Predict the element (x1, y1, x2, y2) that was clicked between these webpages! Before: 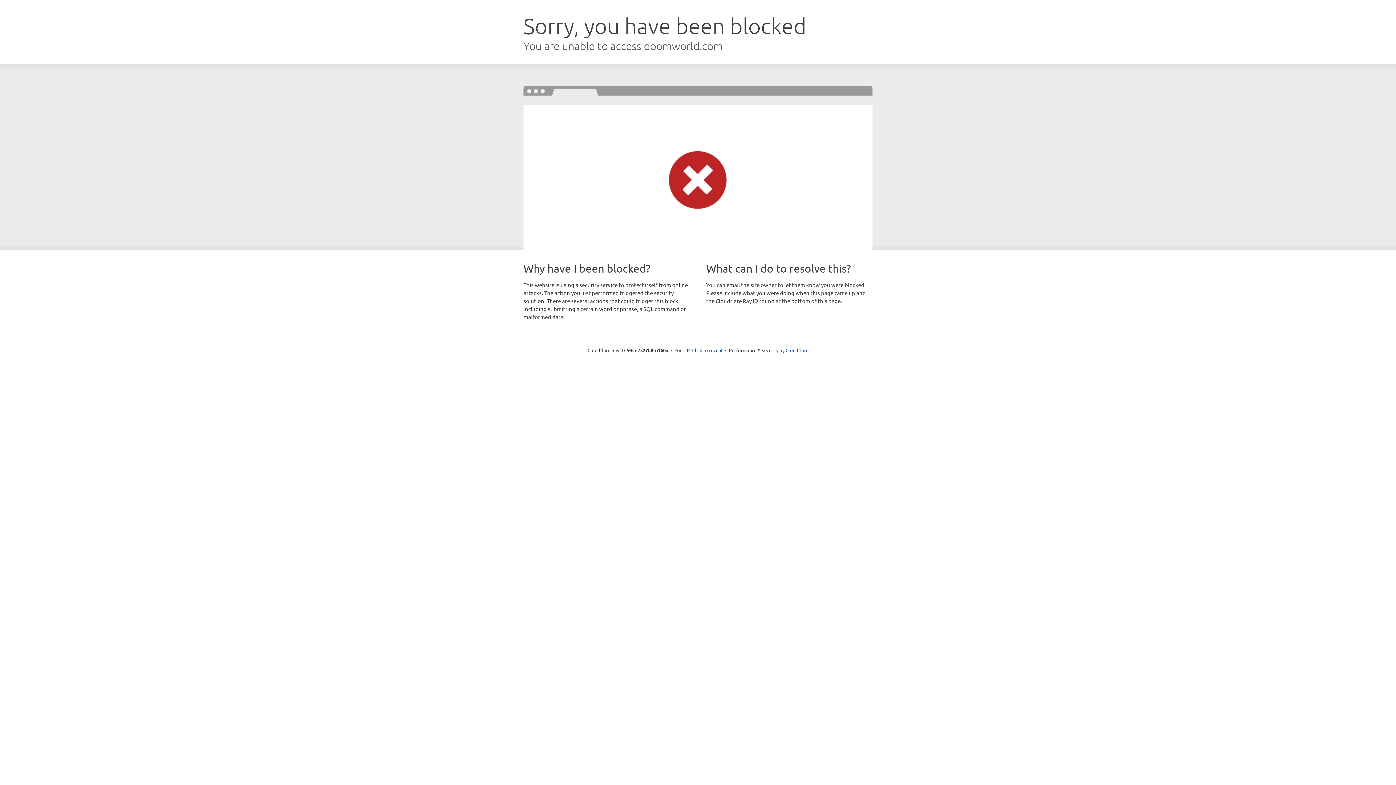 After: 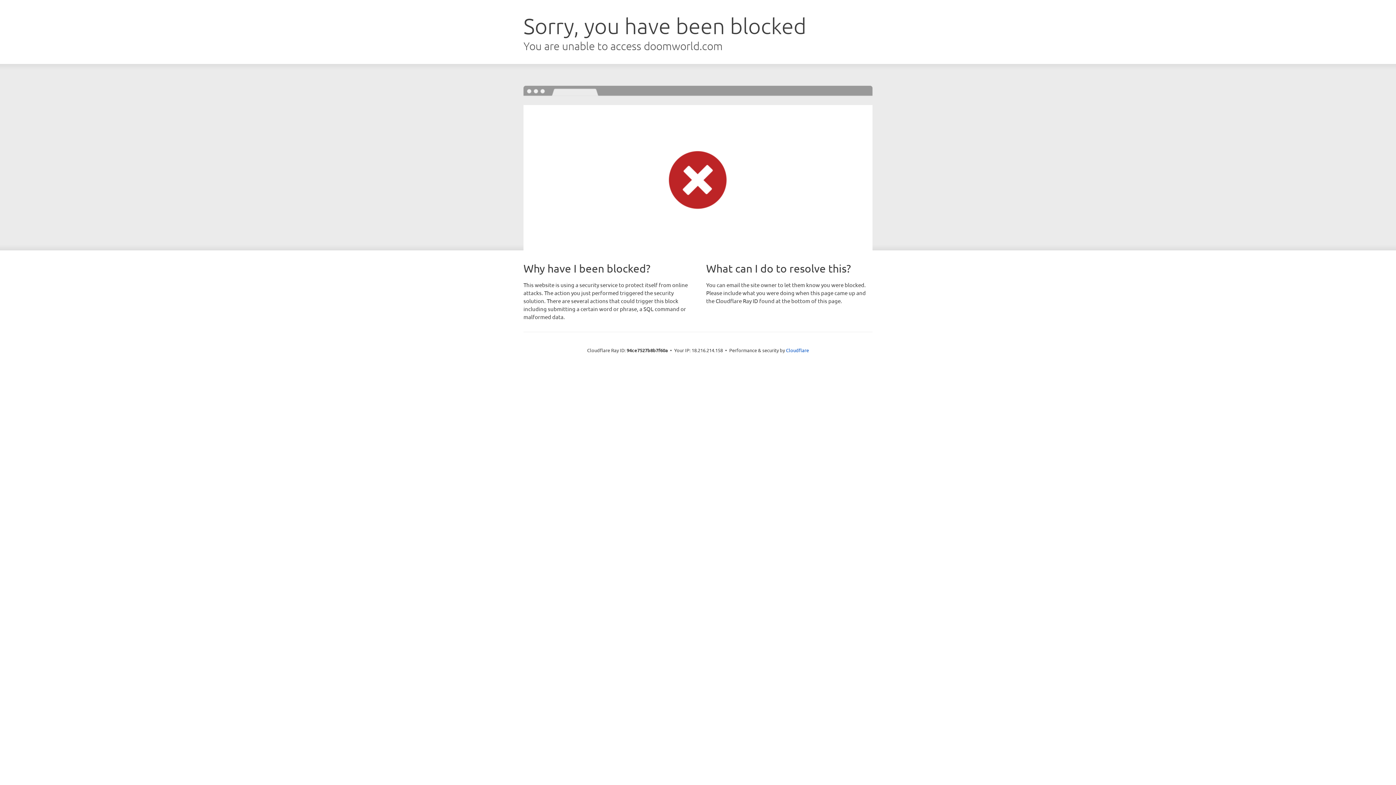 Action: bbox: (692, 346, 722, 353) label: Click to reveal